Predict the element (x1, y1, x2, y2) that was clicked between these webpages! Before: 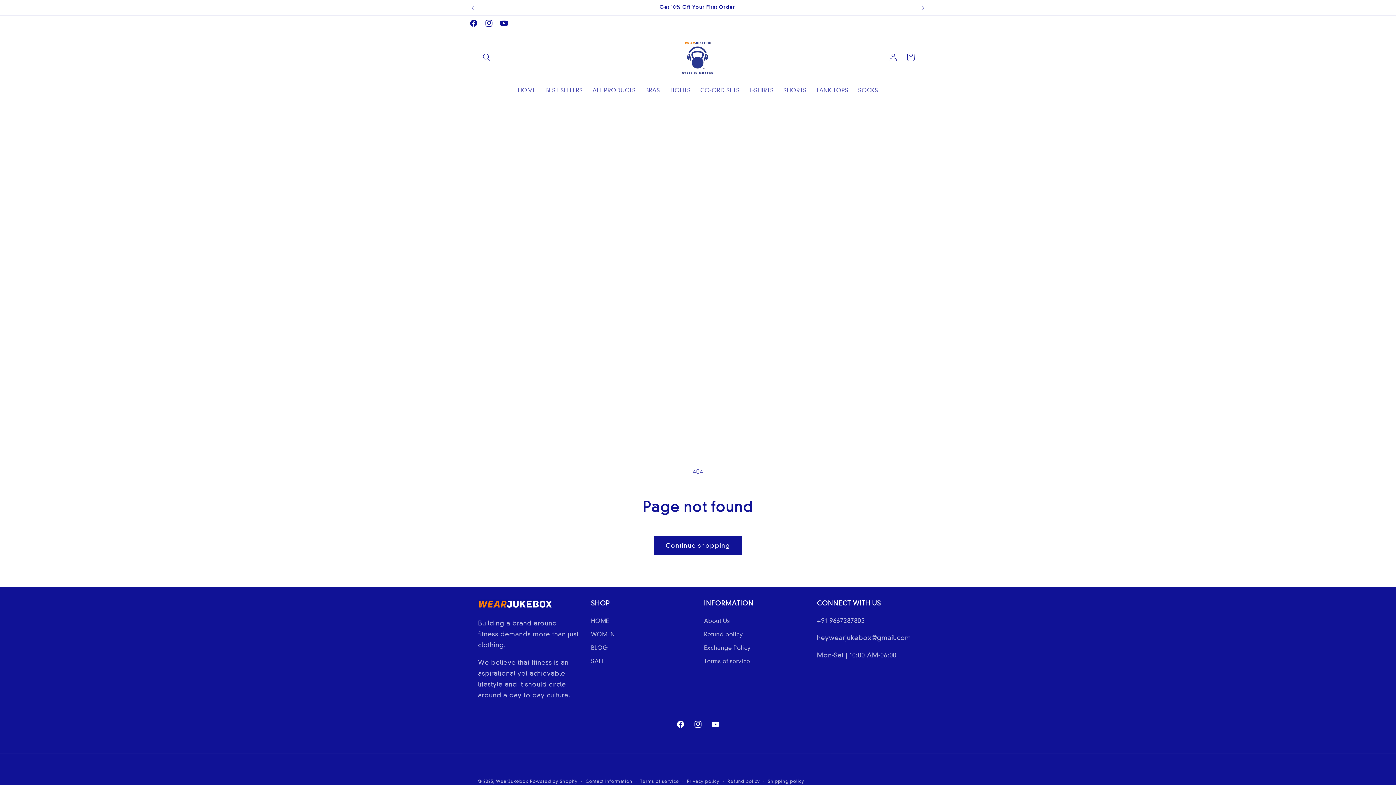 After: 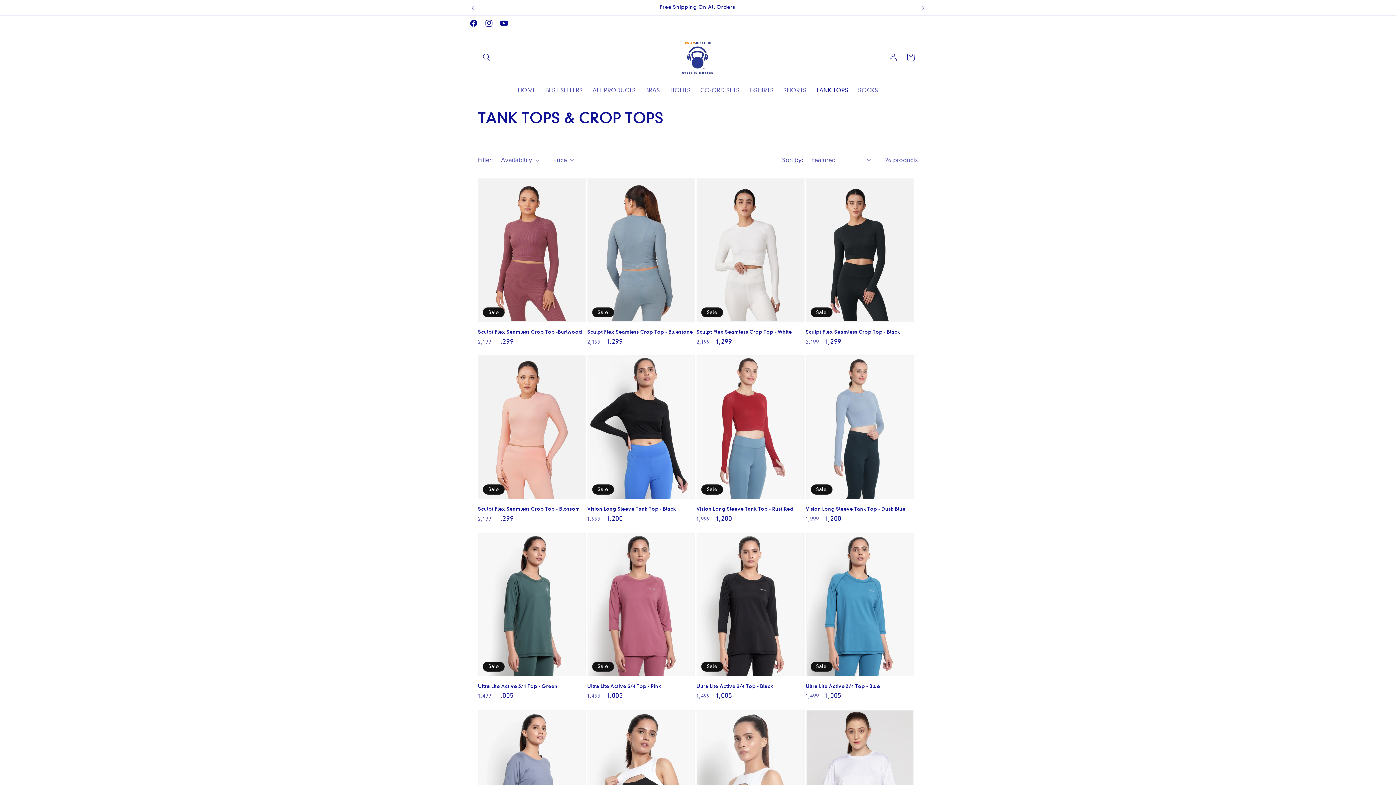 Action: bbox: (811, 82, 853, 98) label: TANK TOPS